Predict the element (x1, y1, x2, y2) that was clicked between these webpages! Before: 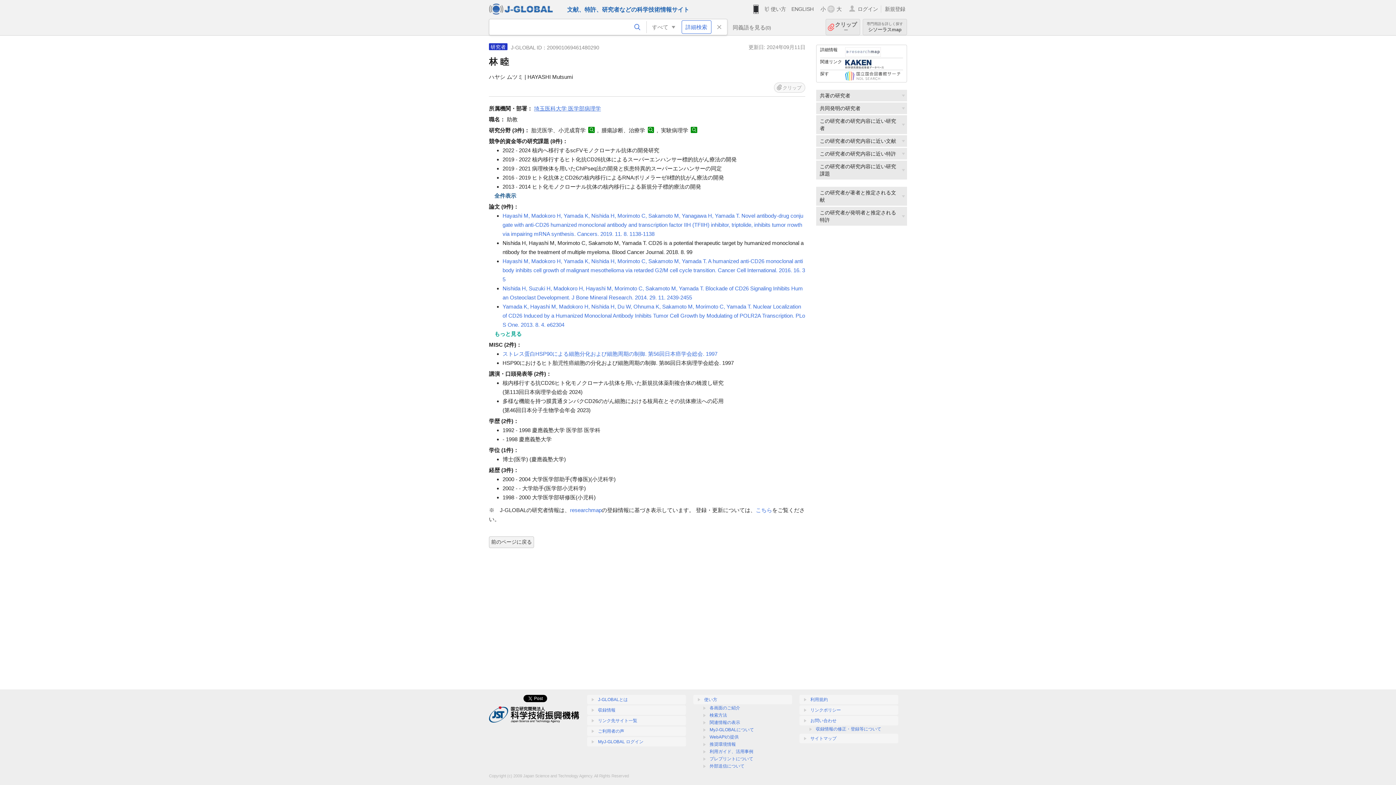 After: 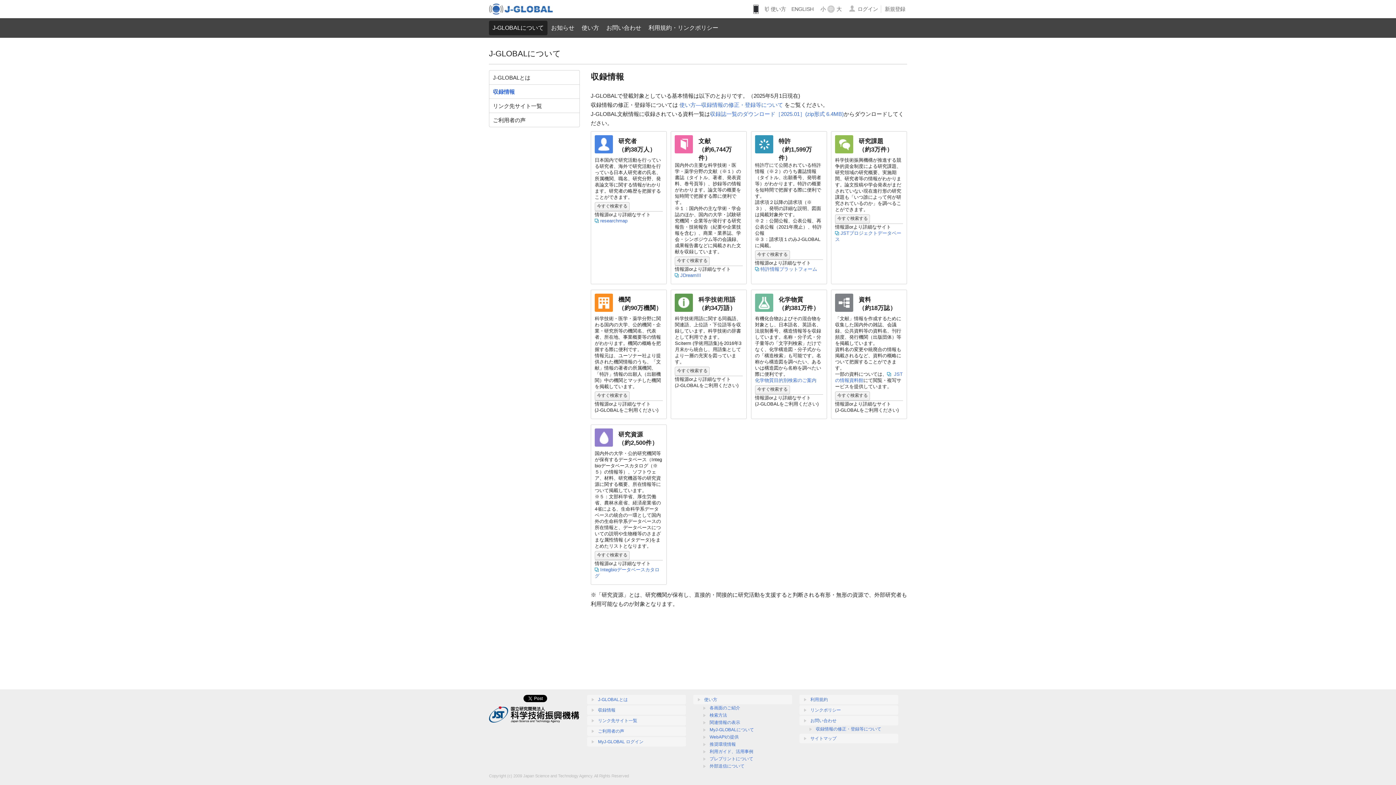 Action: label: 収録情報 bbox: (587, 705, 686, 715)